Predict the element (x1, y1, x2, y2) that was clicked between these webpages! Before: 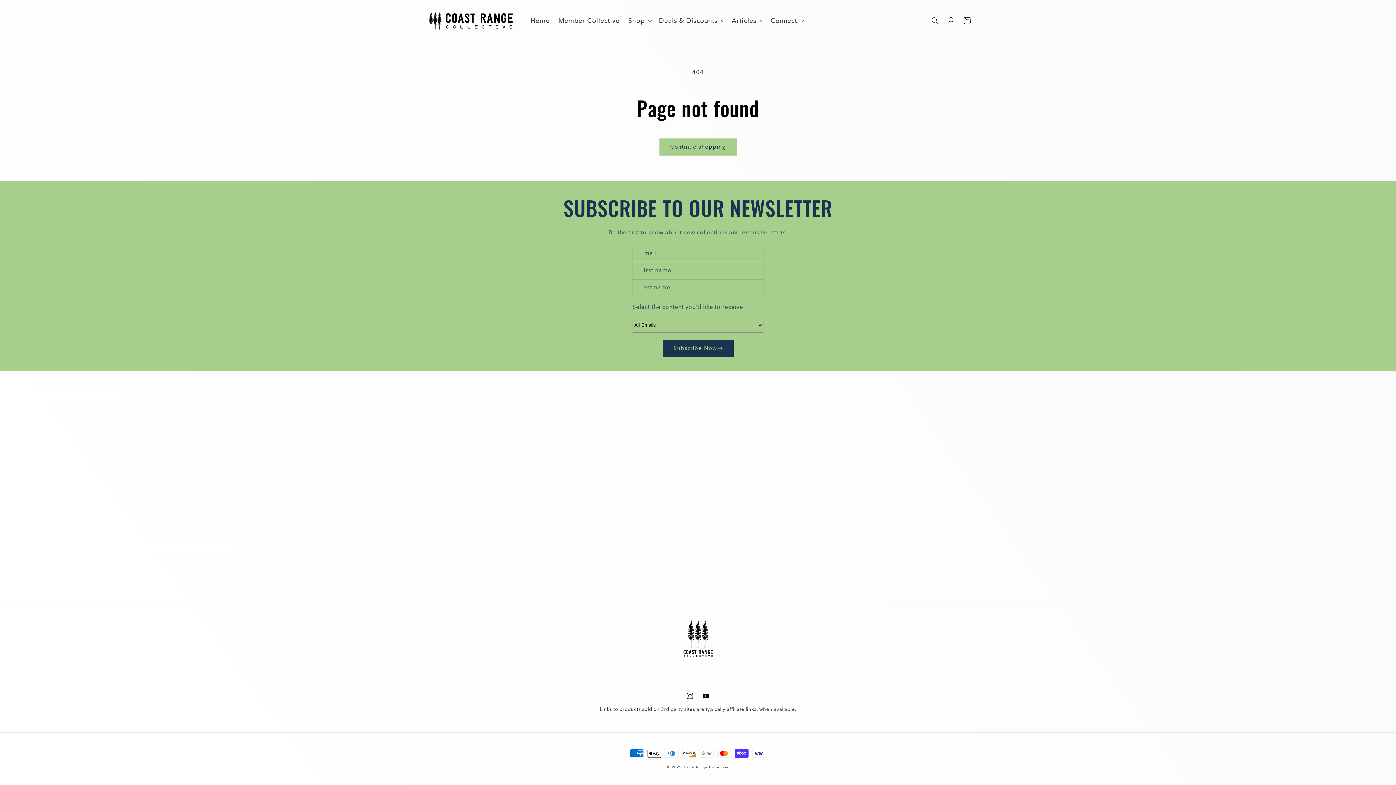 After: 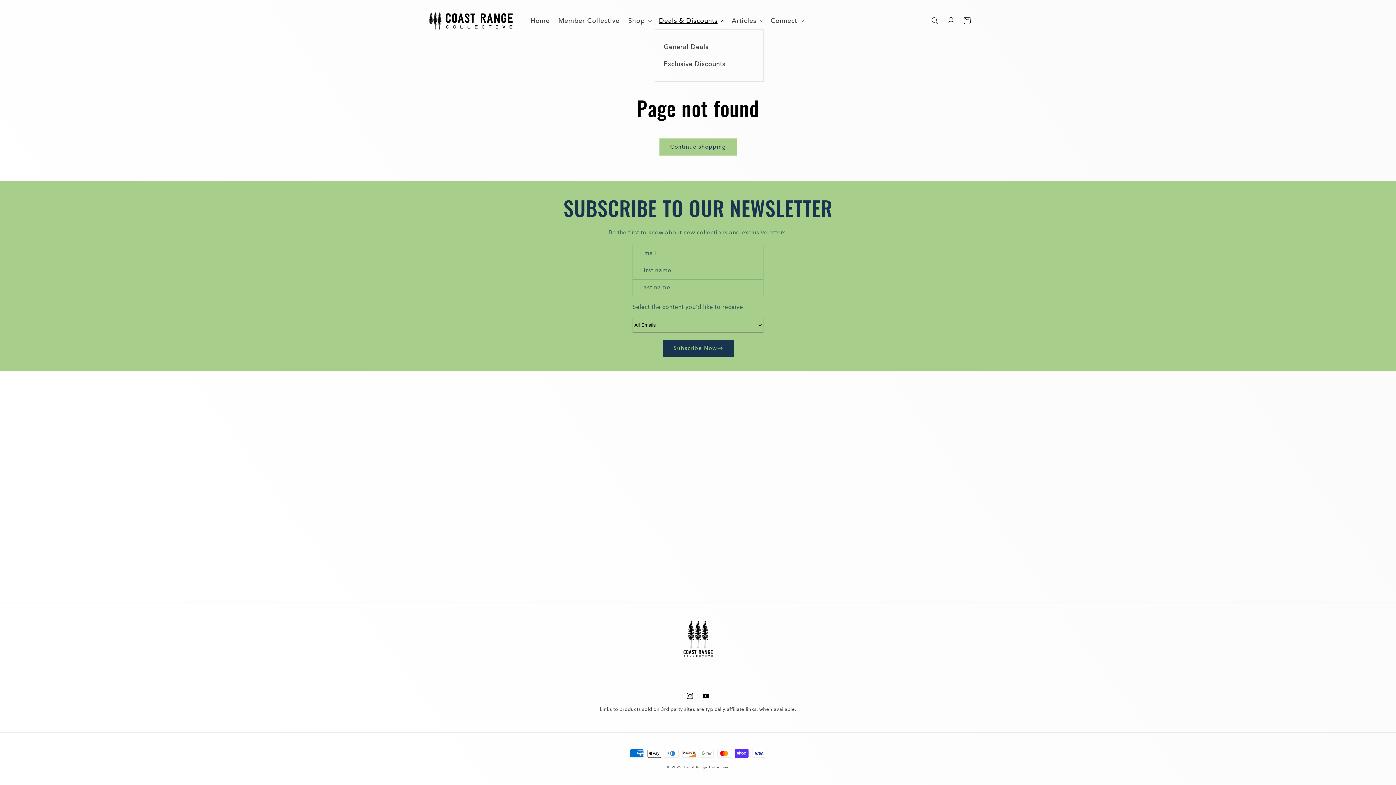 Action: bbox: (654, 12, 727, 29) label: Deals & Discounts